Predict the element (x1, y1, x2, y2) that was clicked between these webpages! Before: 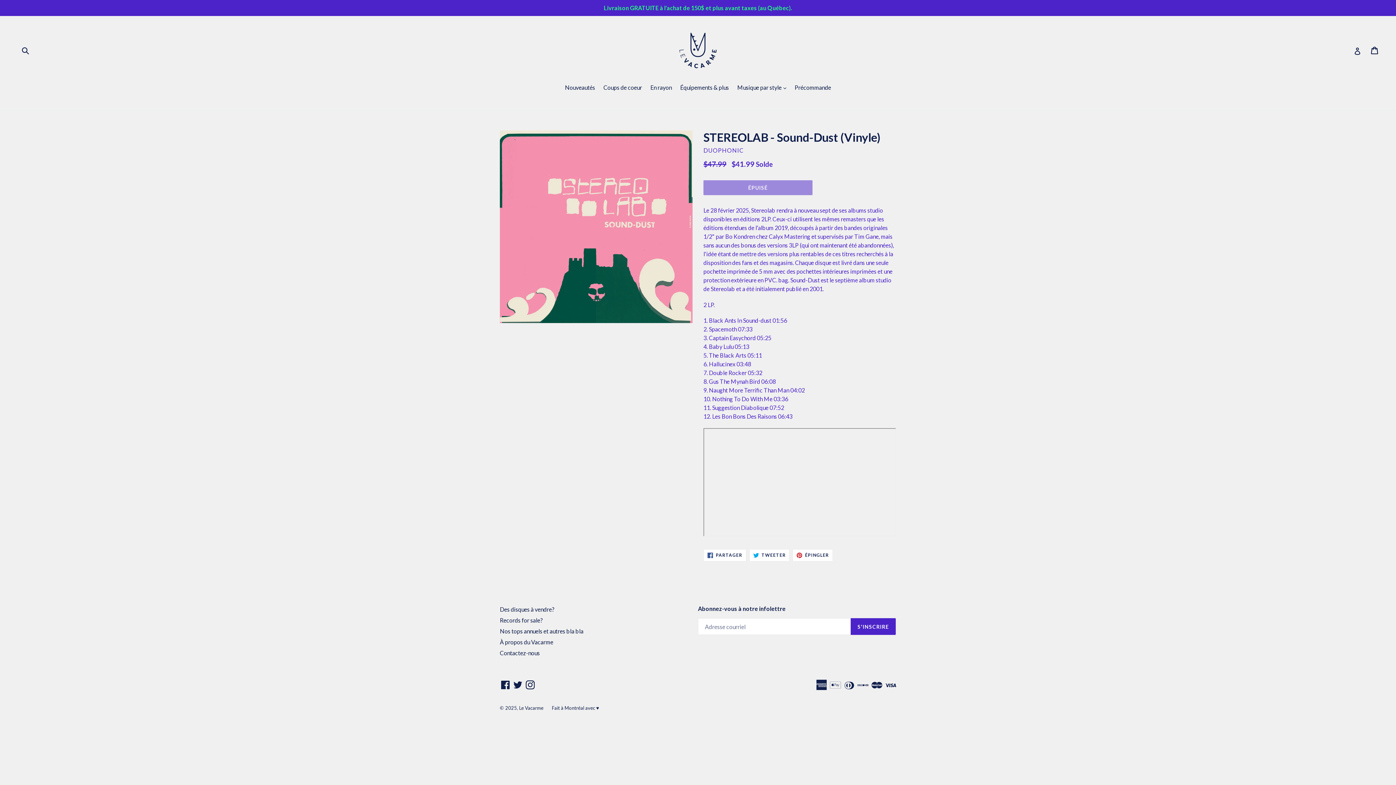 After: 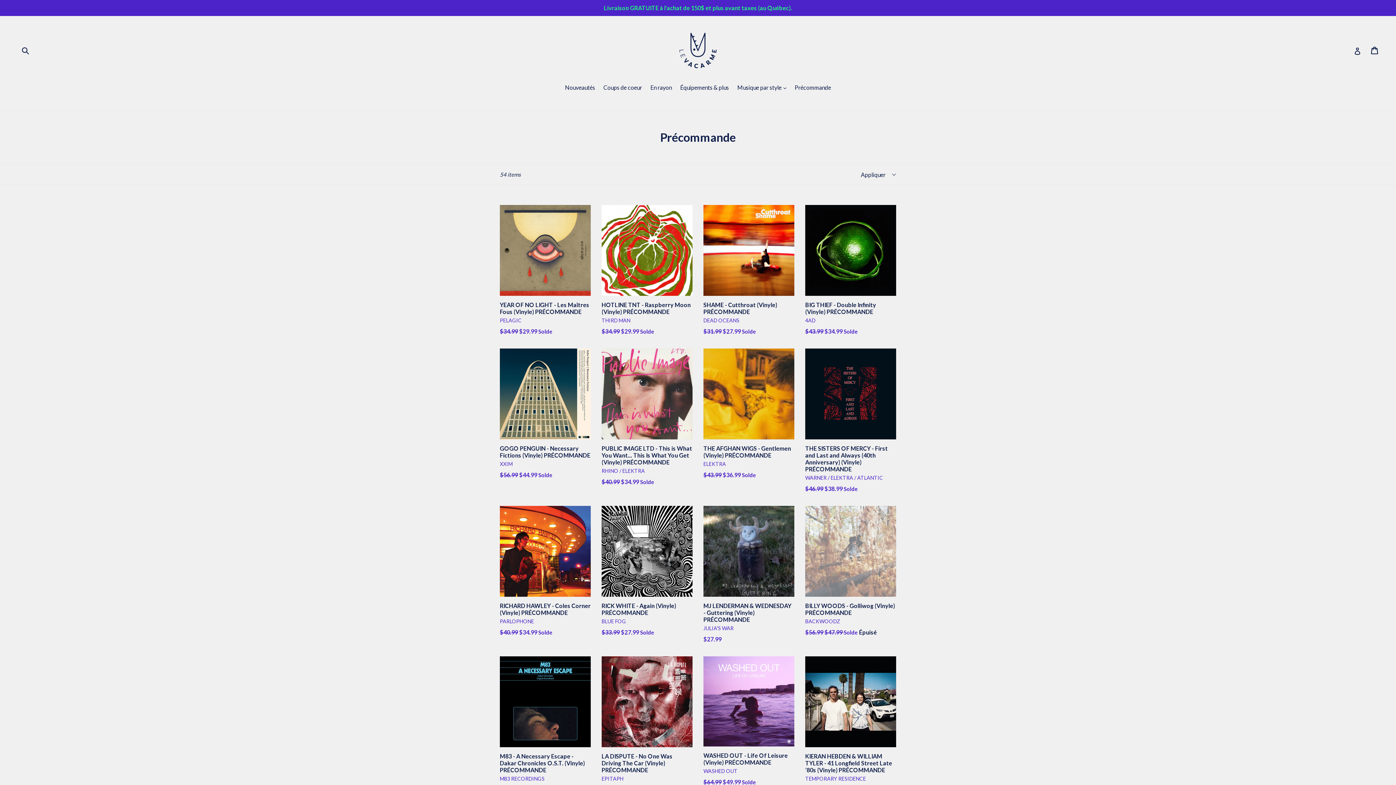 Action: bbox: (791, 83, 834, 93) label: Précommande